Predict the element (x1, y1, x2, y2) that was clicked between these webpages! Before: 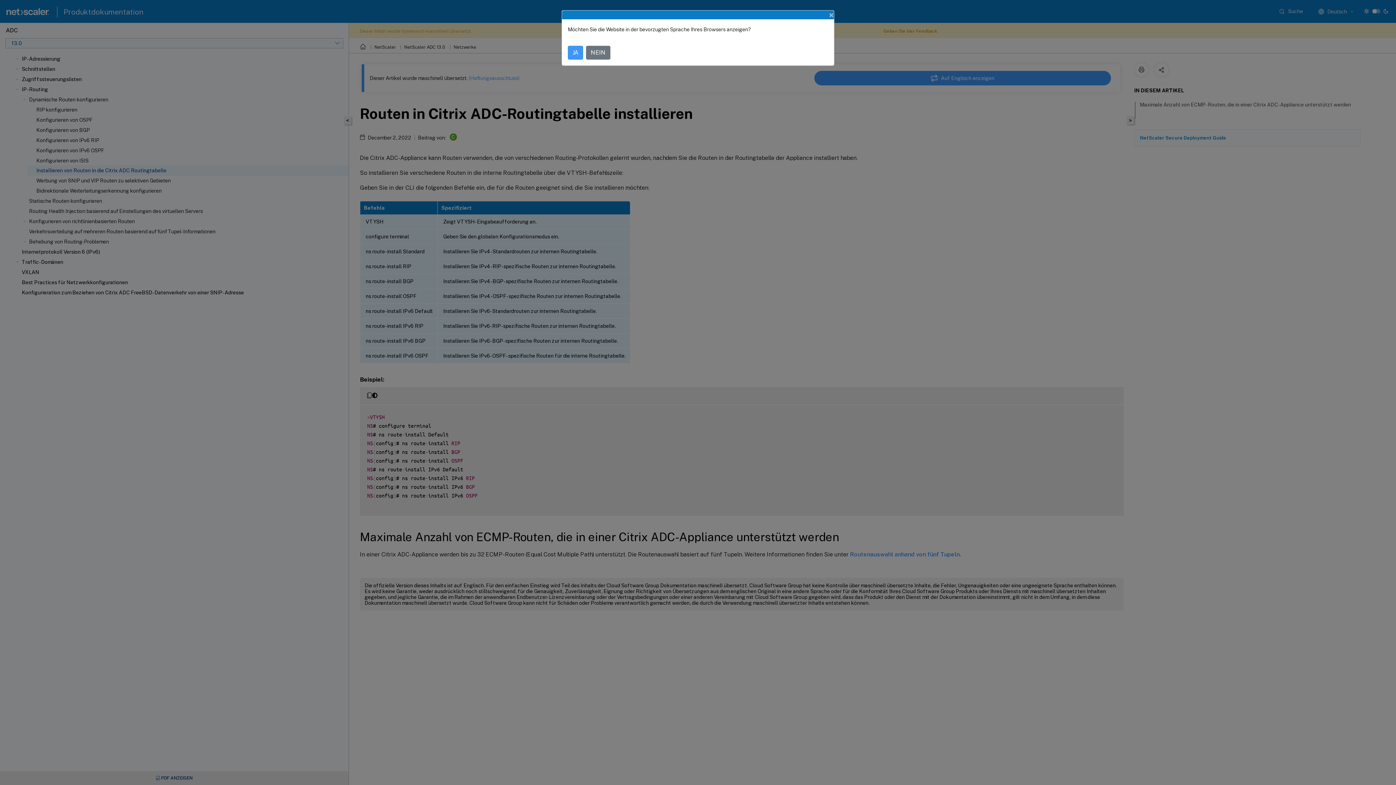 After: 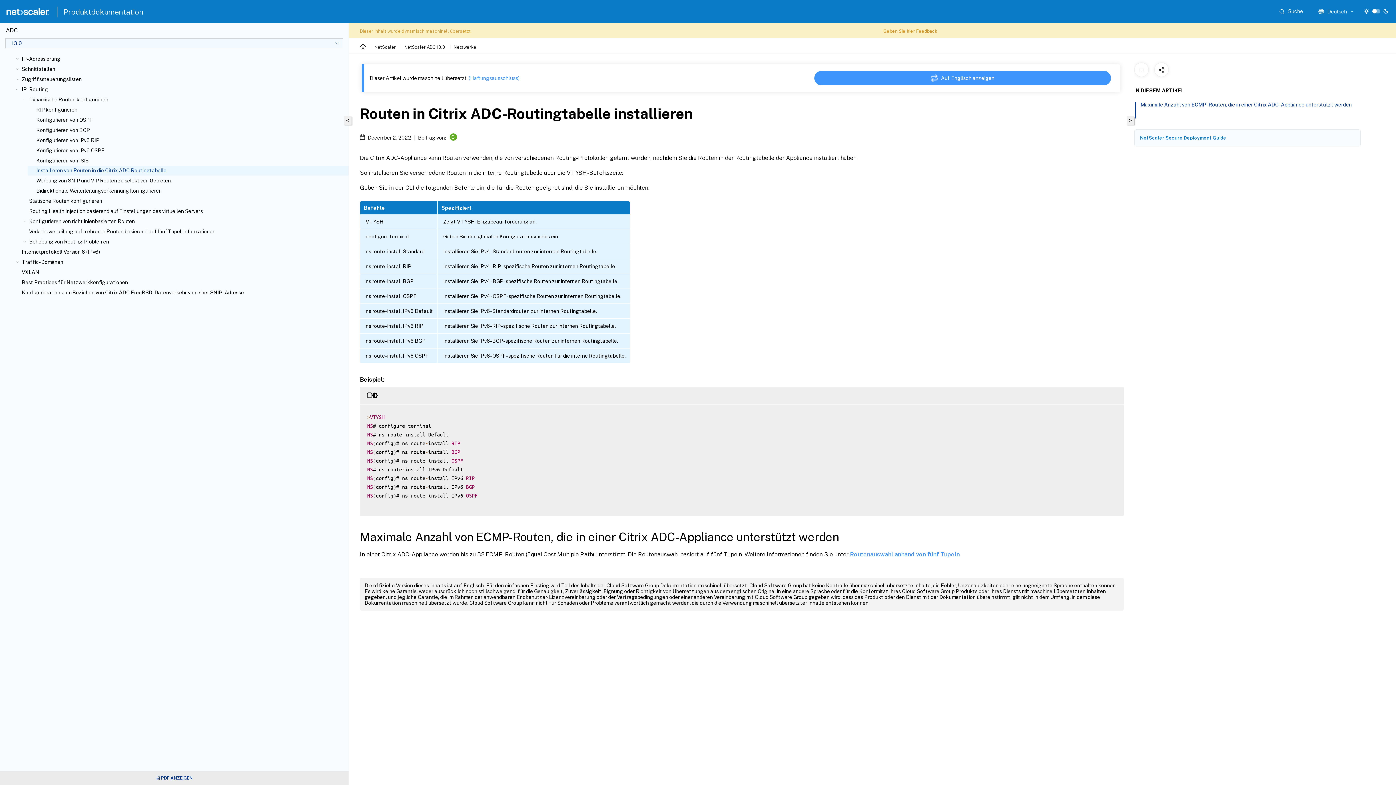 Action: label: NEIN bbox: (586, 45, 610, 59)